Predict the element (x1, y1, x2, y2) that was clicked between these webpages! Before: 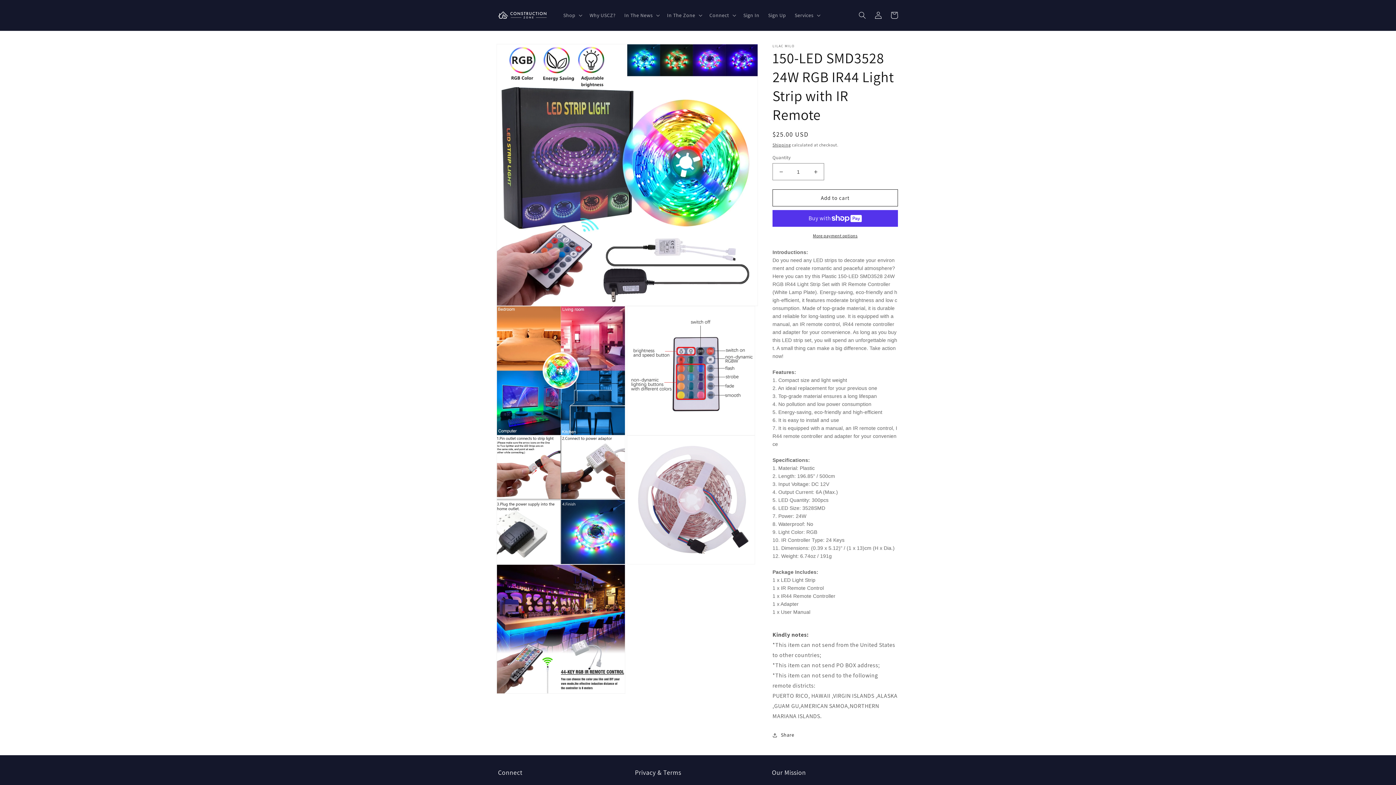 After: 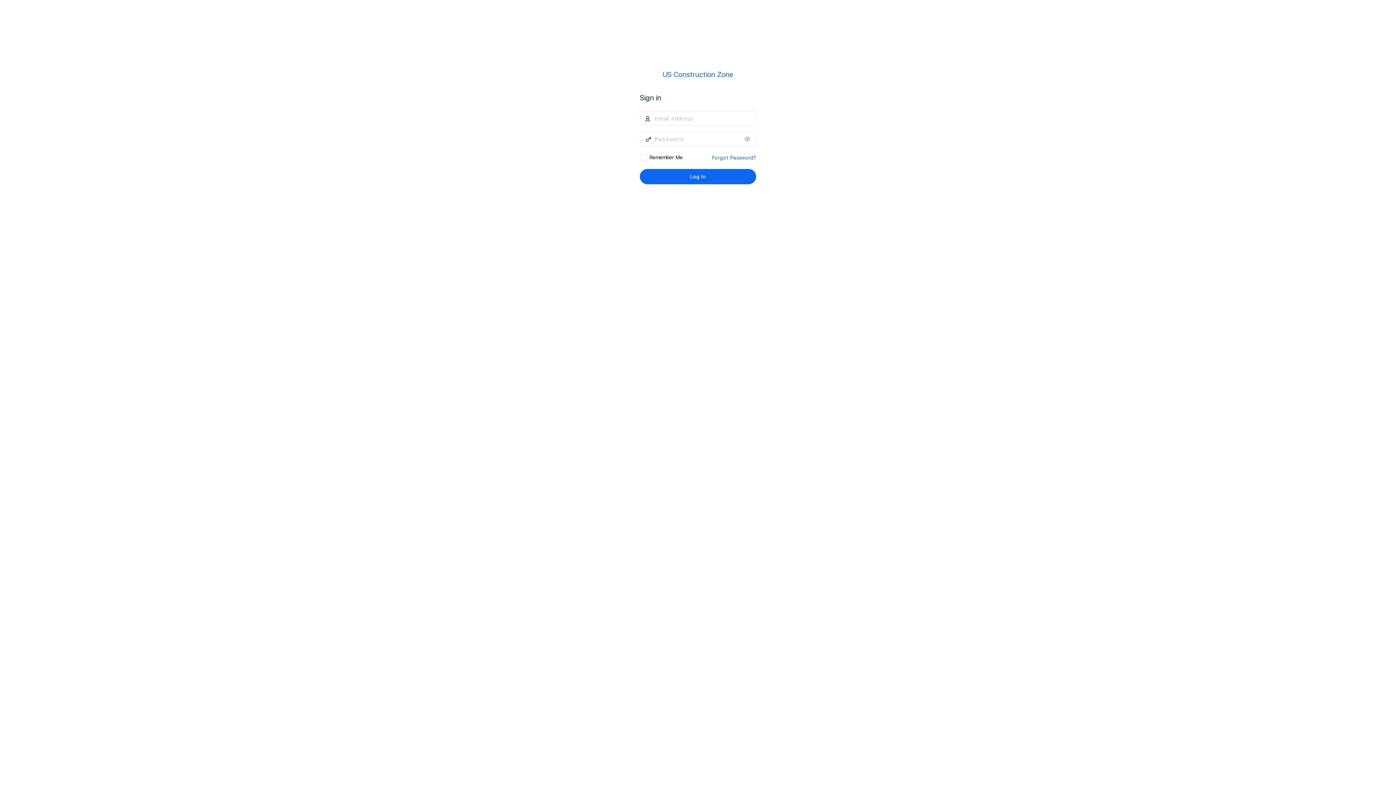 Action: label: Sign In bbox: (739, 7, 763, 22)